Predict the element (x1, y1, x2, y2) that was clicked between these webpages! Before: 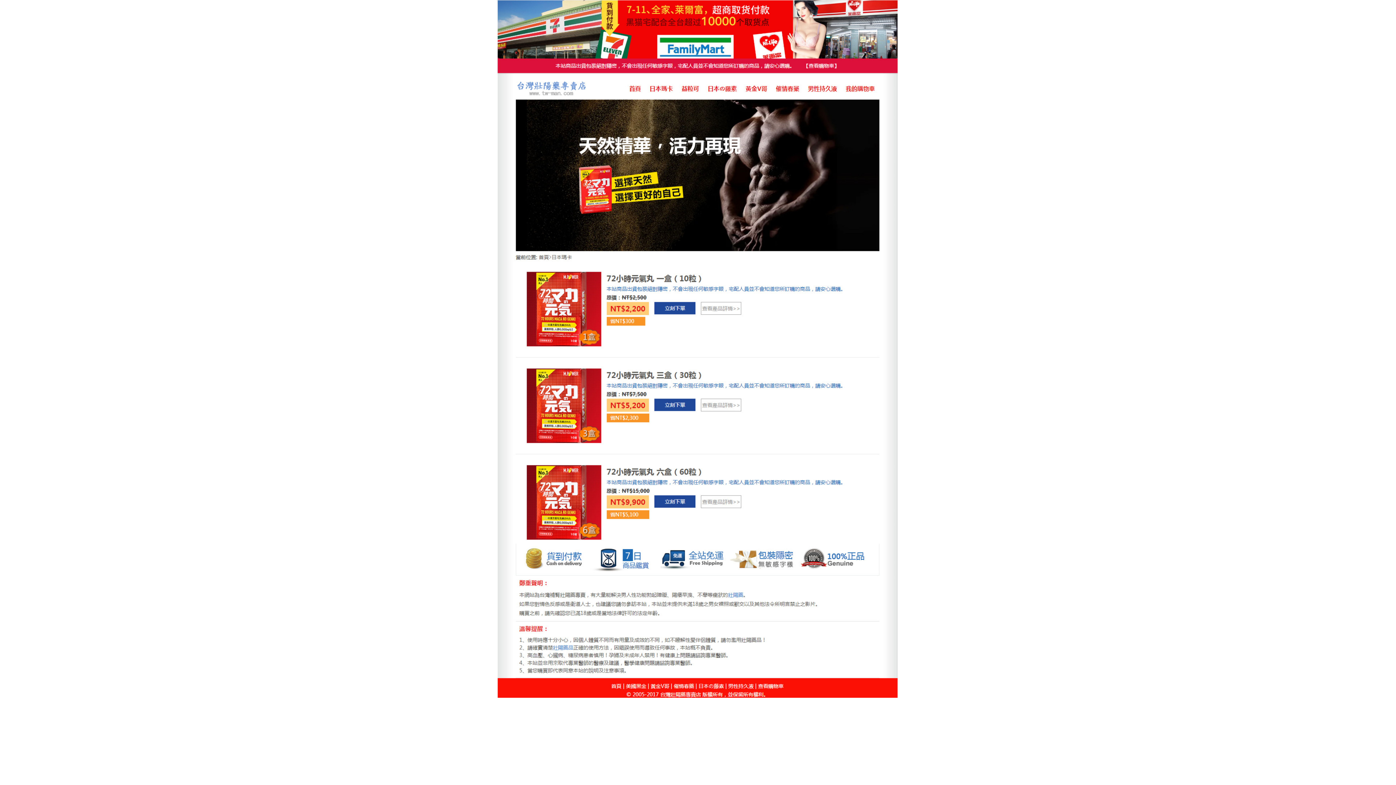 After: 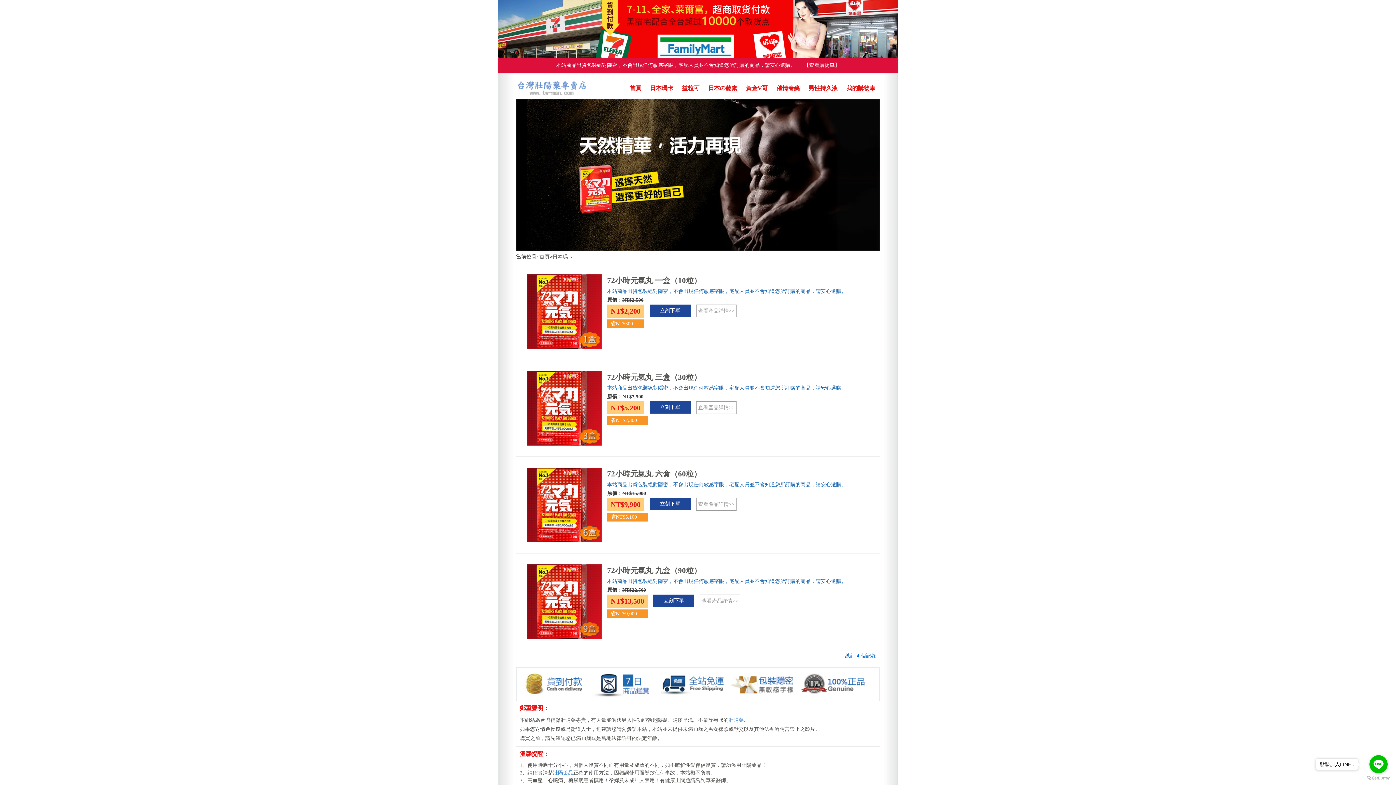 Action: bbox: (496, 344, 900, 352)